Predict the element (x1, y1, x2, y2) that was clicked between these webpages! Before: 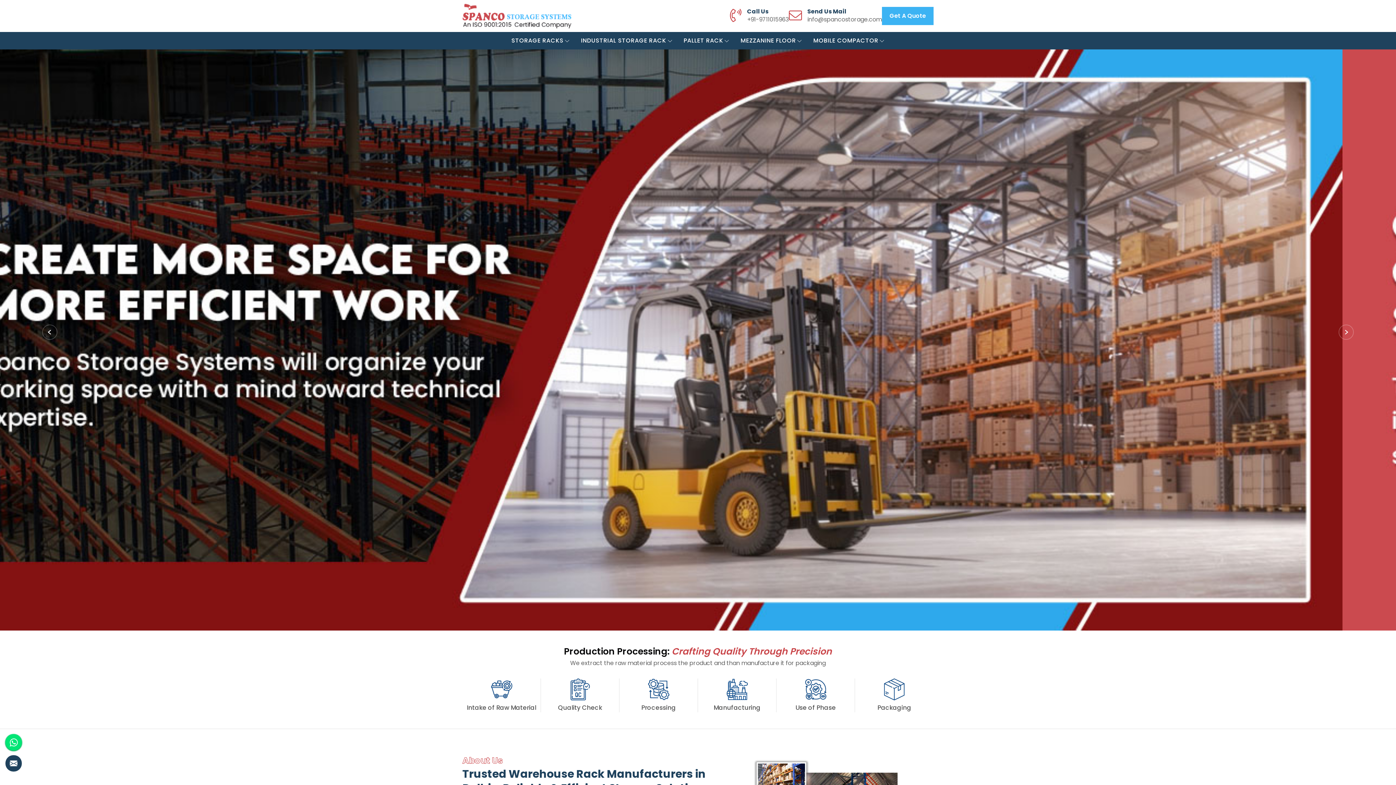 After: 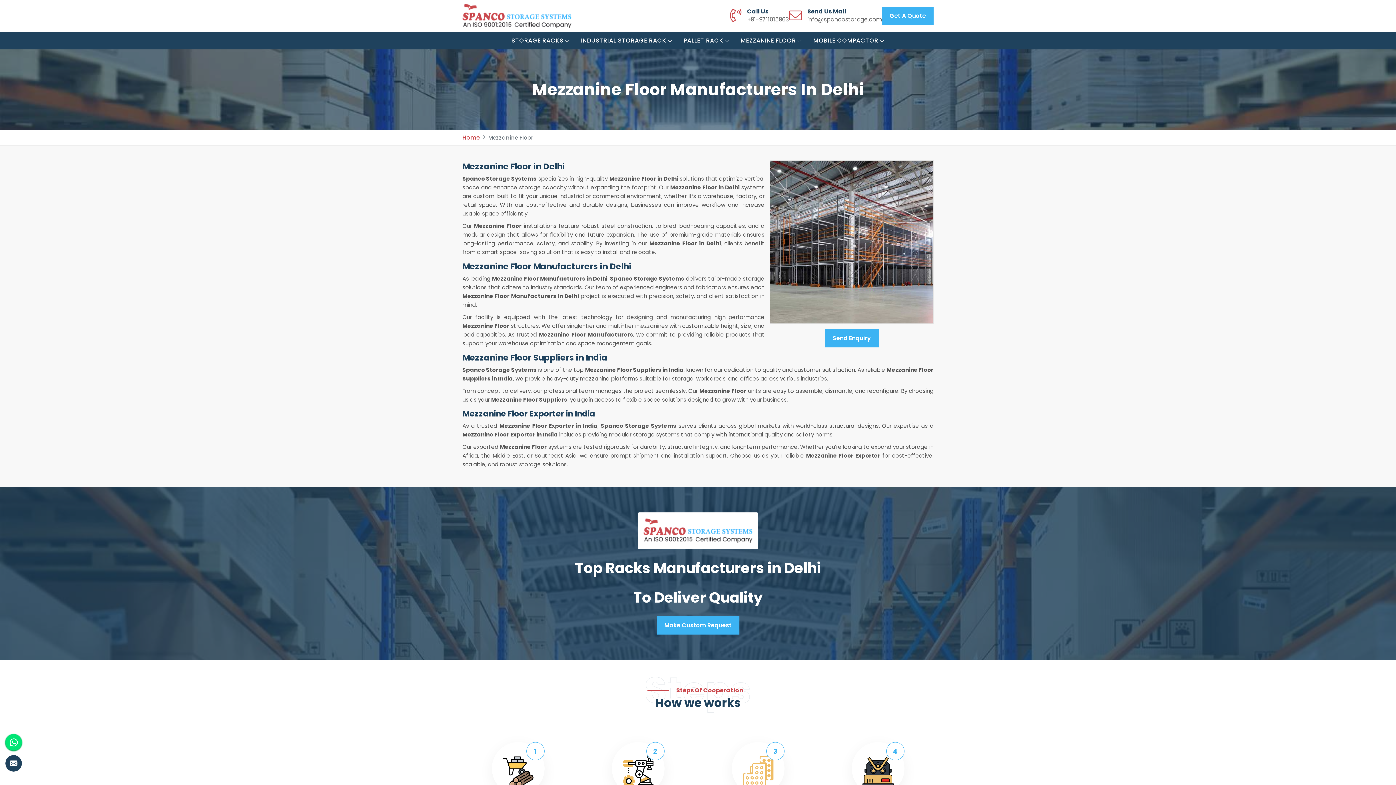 Action: bbox: (736, 32, 807, 49) label: MEZZANINE FLOOR